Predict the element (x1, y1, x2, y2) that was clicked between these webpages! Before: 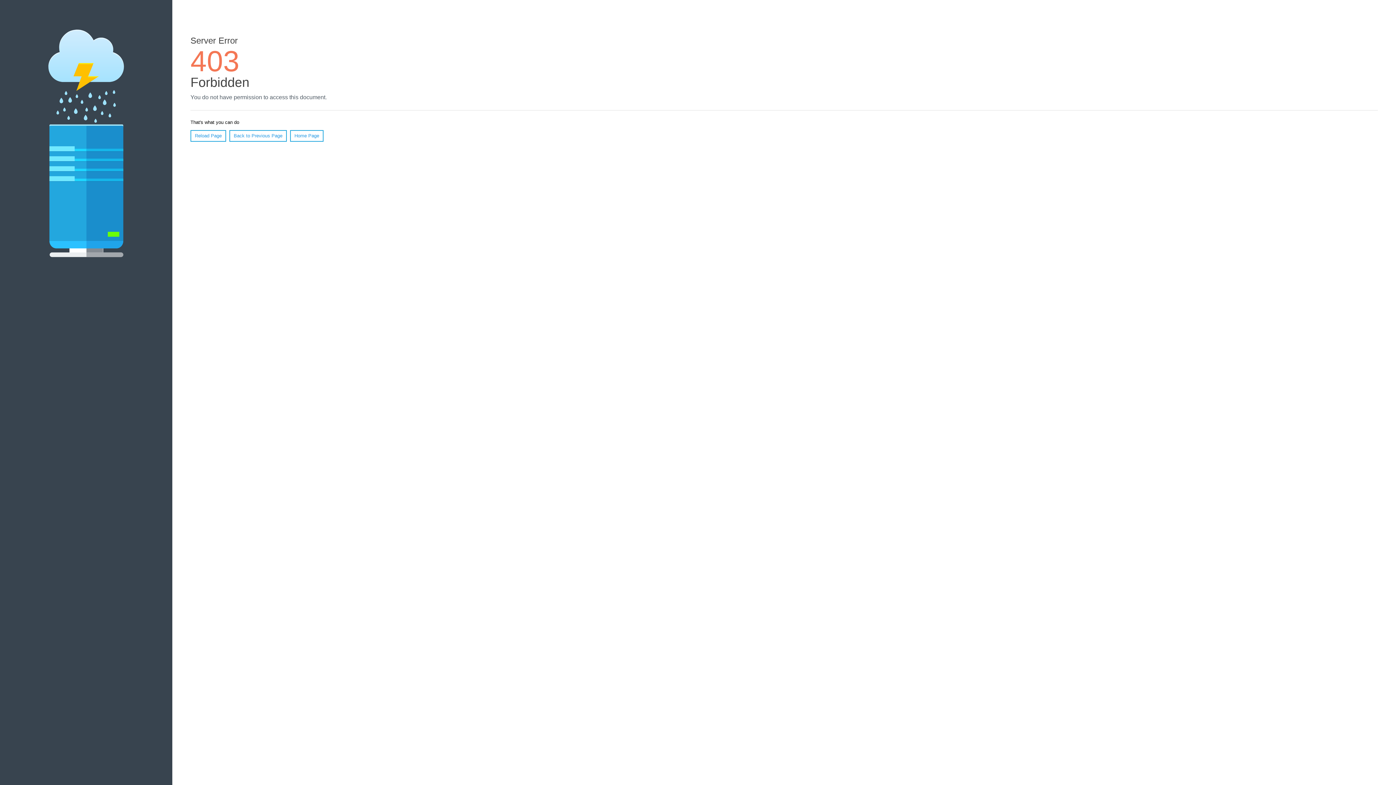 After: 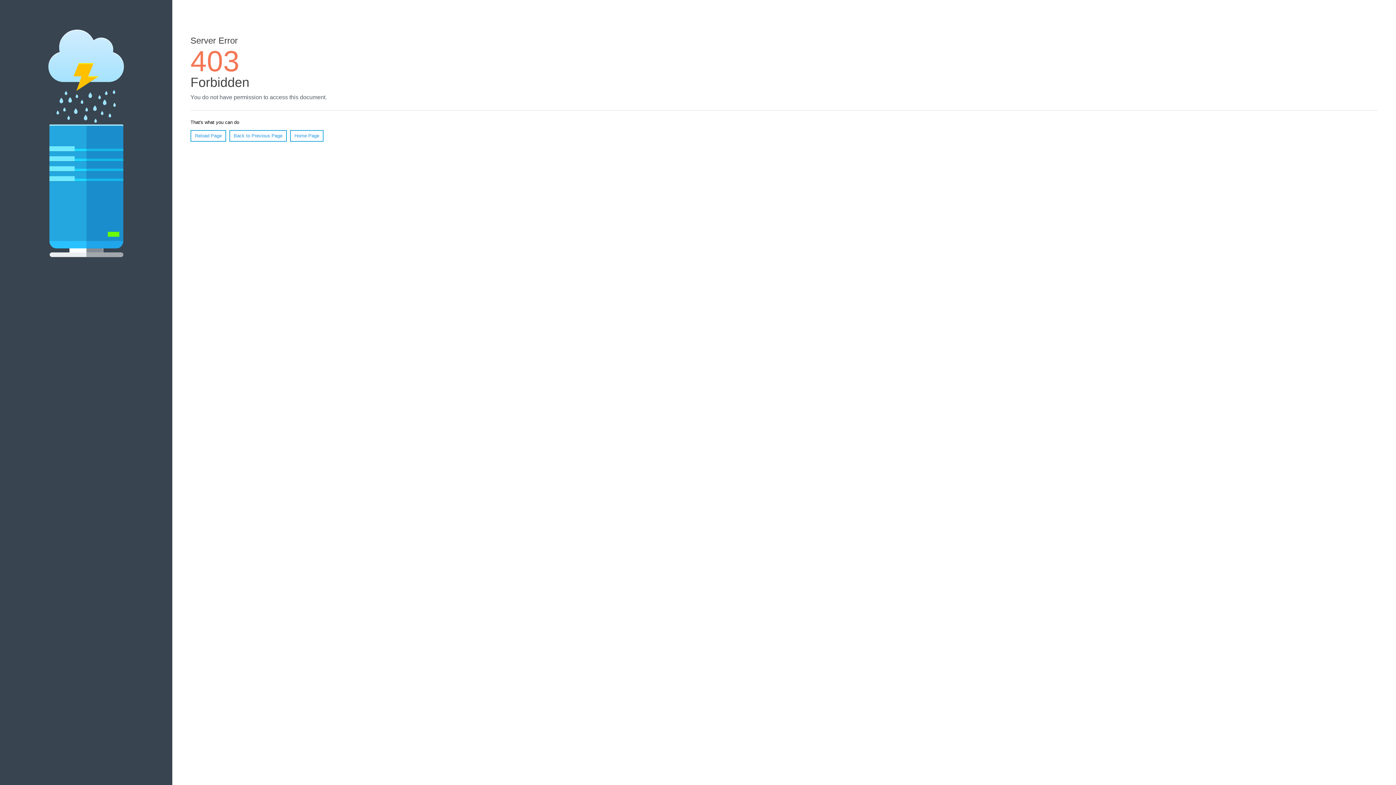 Action: bbox: (190, 130, 226, 141) label: Reload Page